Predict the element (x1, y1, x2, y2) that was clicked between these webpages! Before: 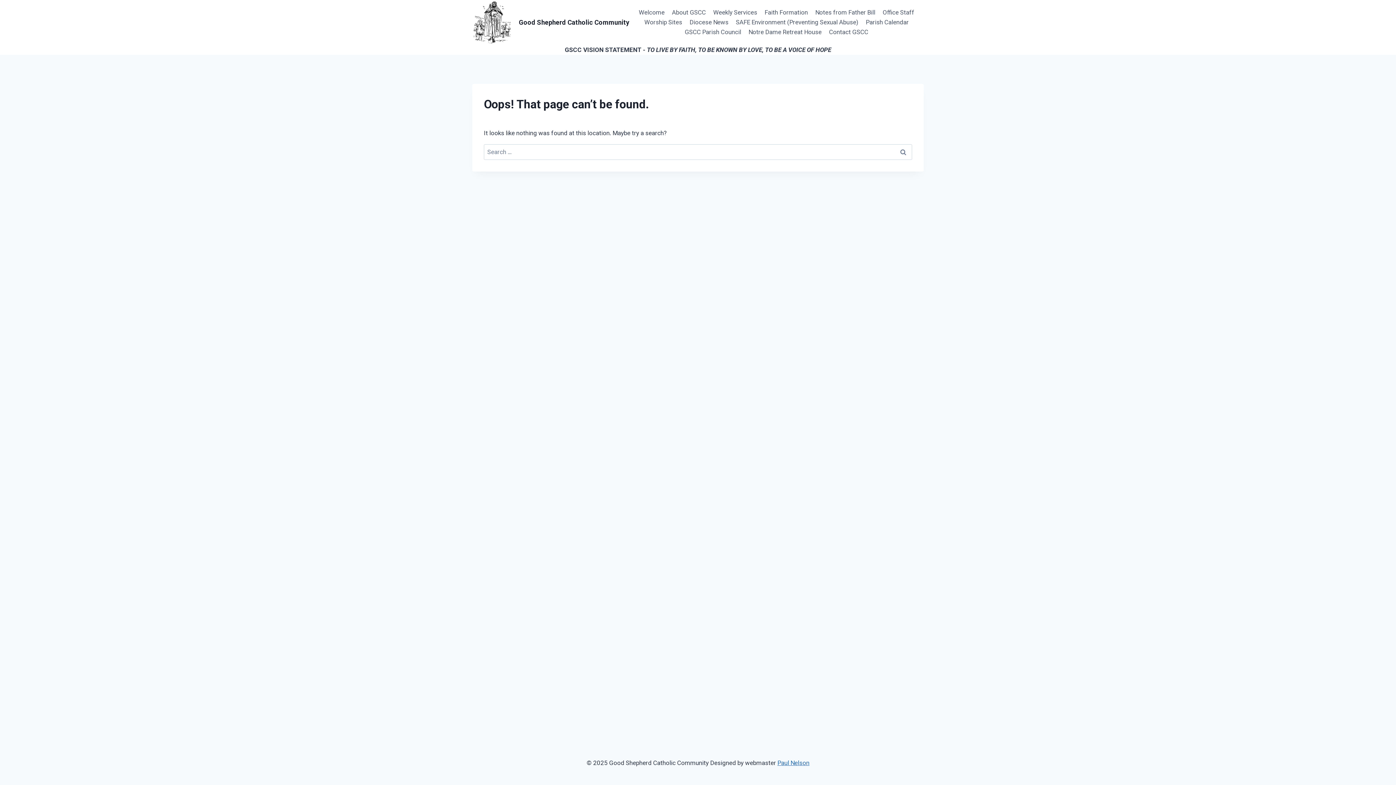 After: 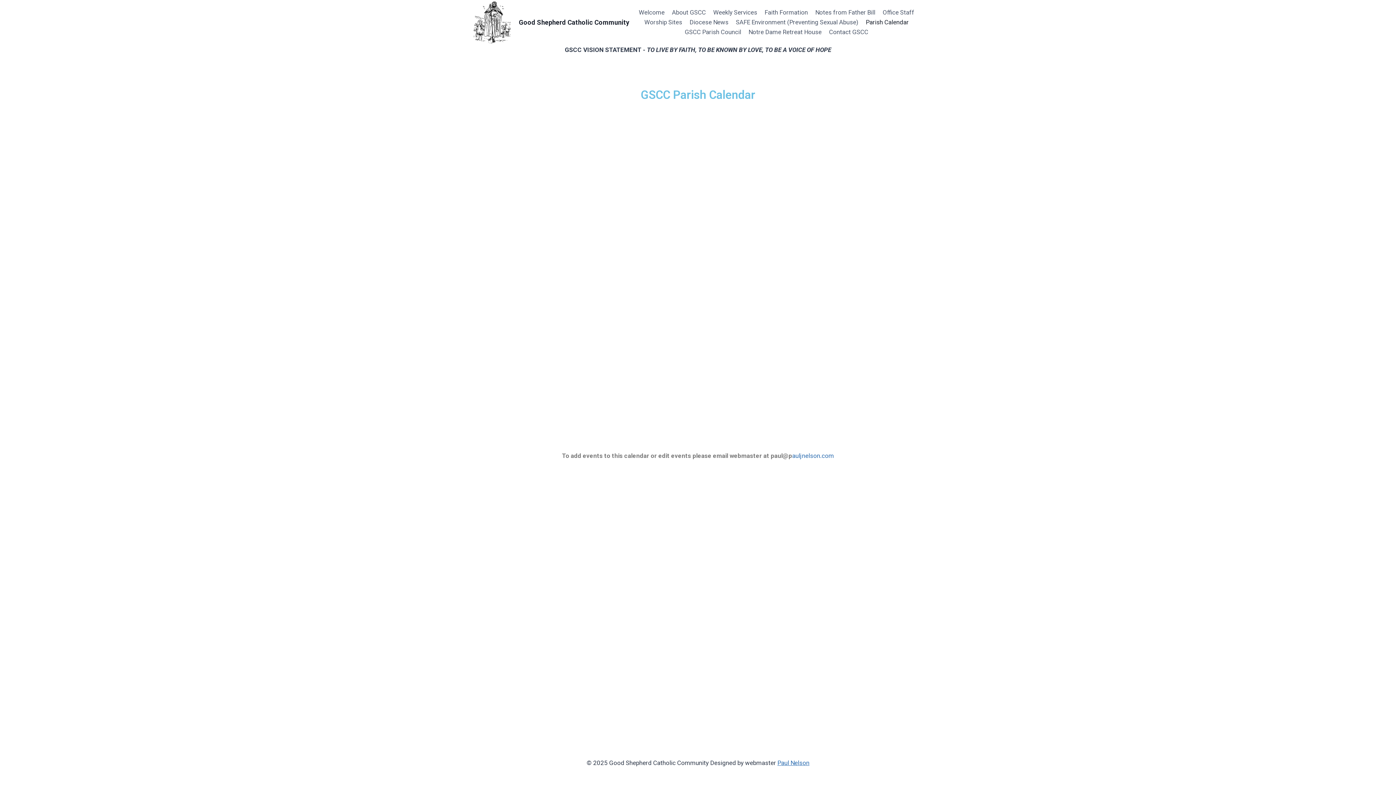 Action: label: Parish Calendar bbox: (862, 17, 912, 27)